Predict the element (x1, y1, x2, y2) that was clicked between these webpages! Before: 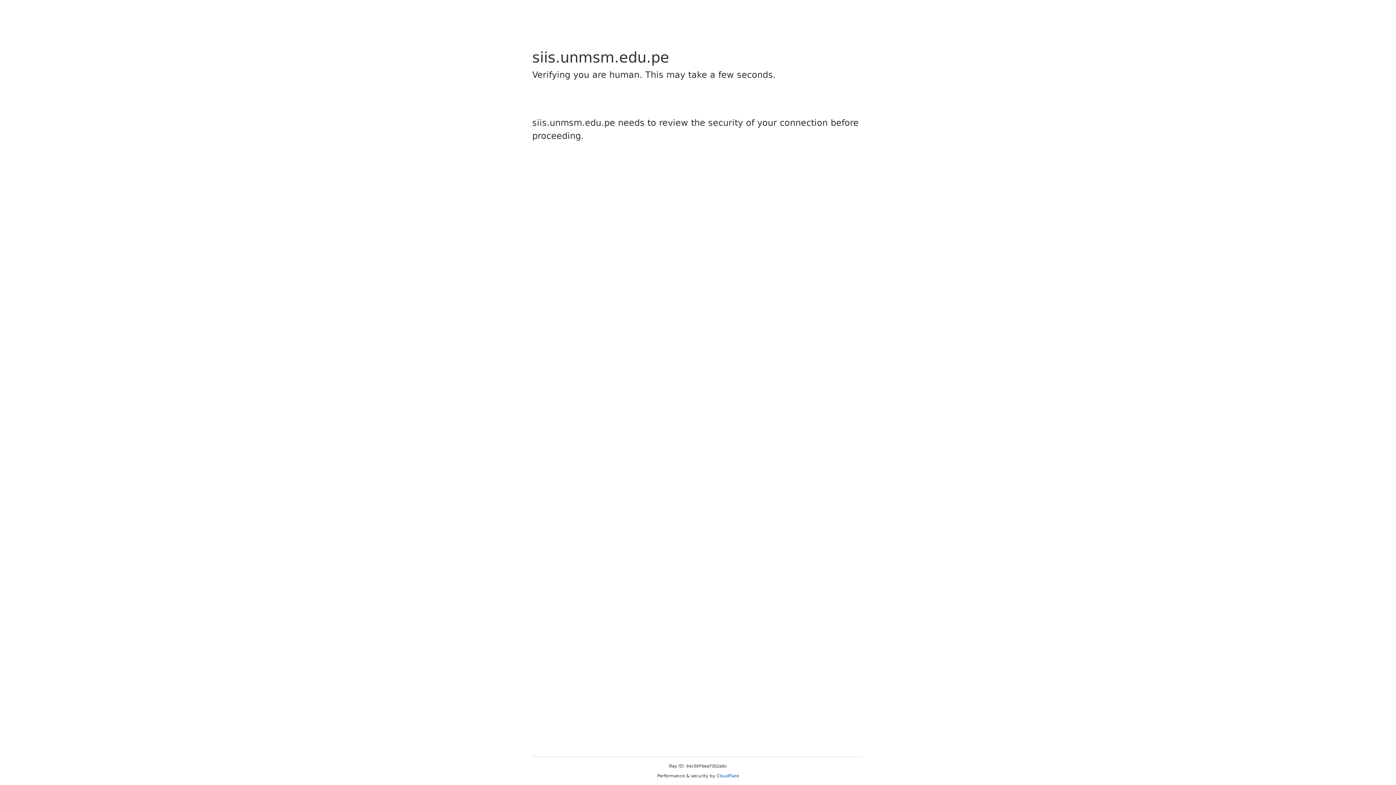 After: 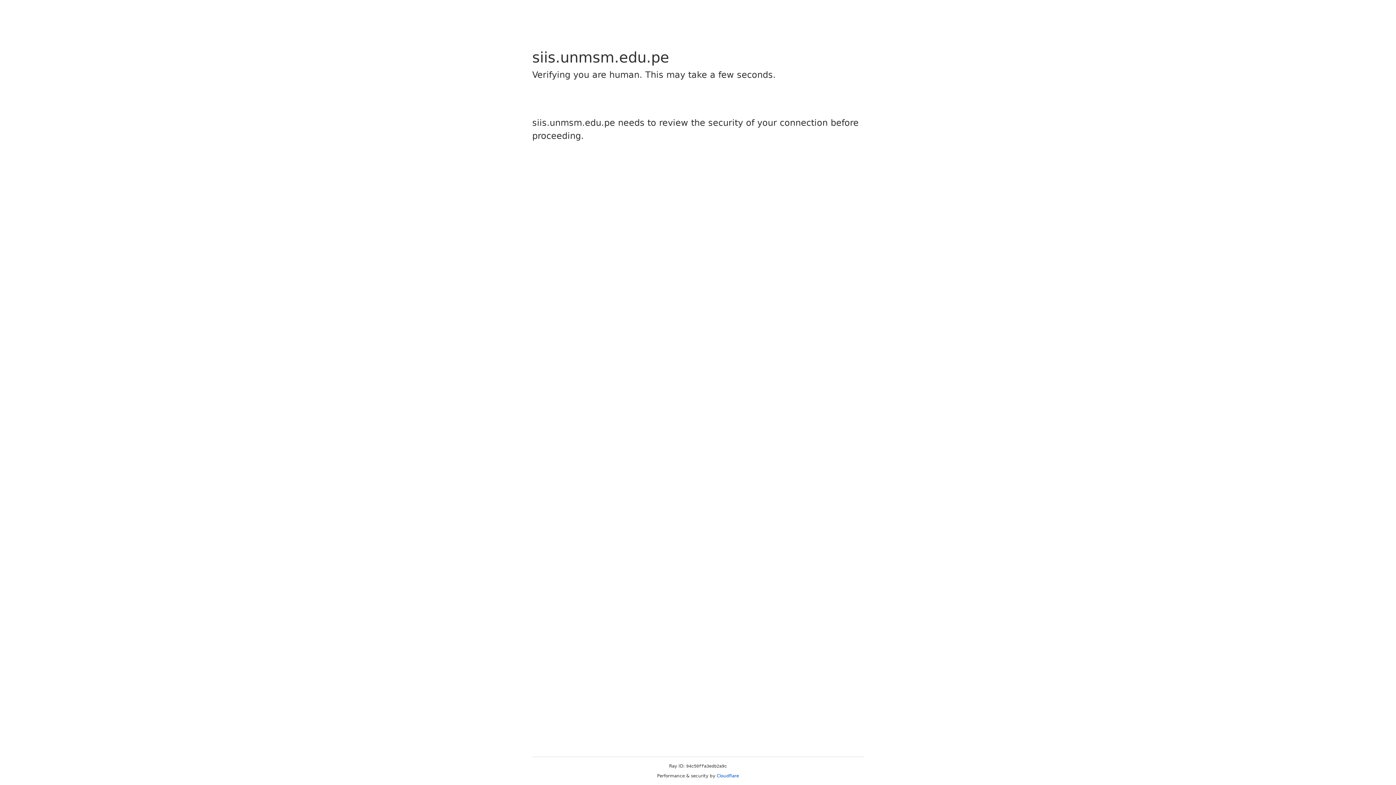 Action: bbox: (716, 773, 739, 778) label: Cloudflare